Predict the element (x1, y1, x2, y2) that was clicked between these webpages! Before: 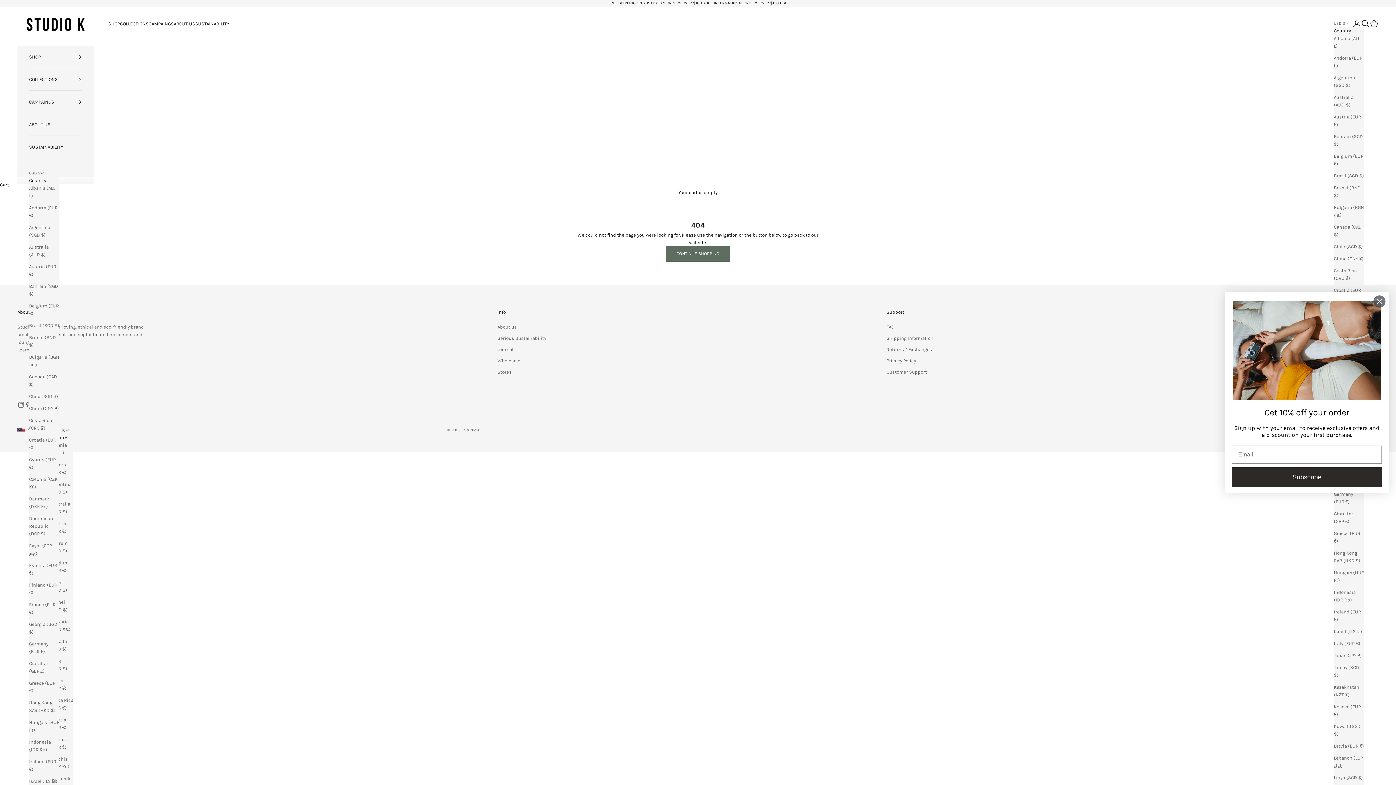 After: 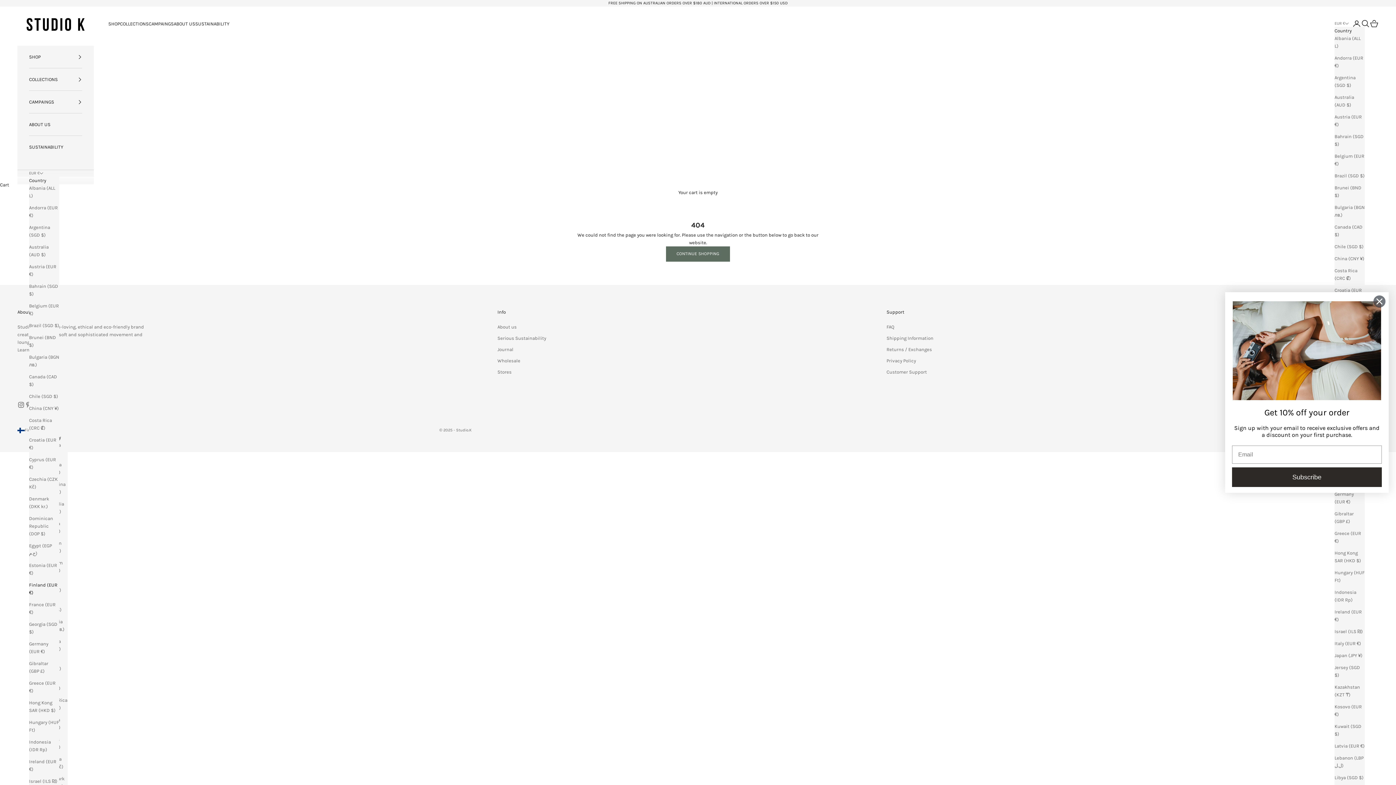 Action: label: Finland (EUR €) bbox: (29, 581, 59, 596)